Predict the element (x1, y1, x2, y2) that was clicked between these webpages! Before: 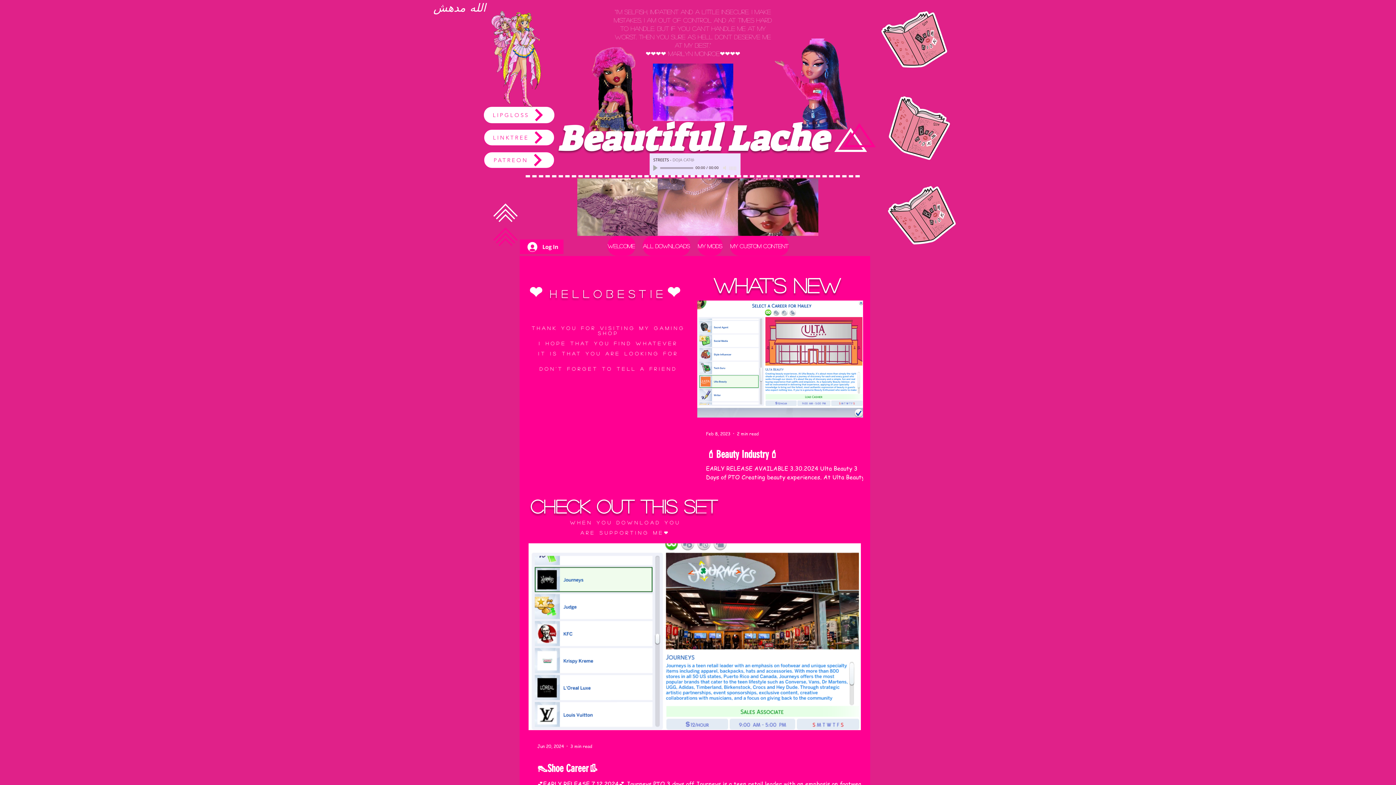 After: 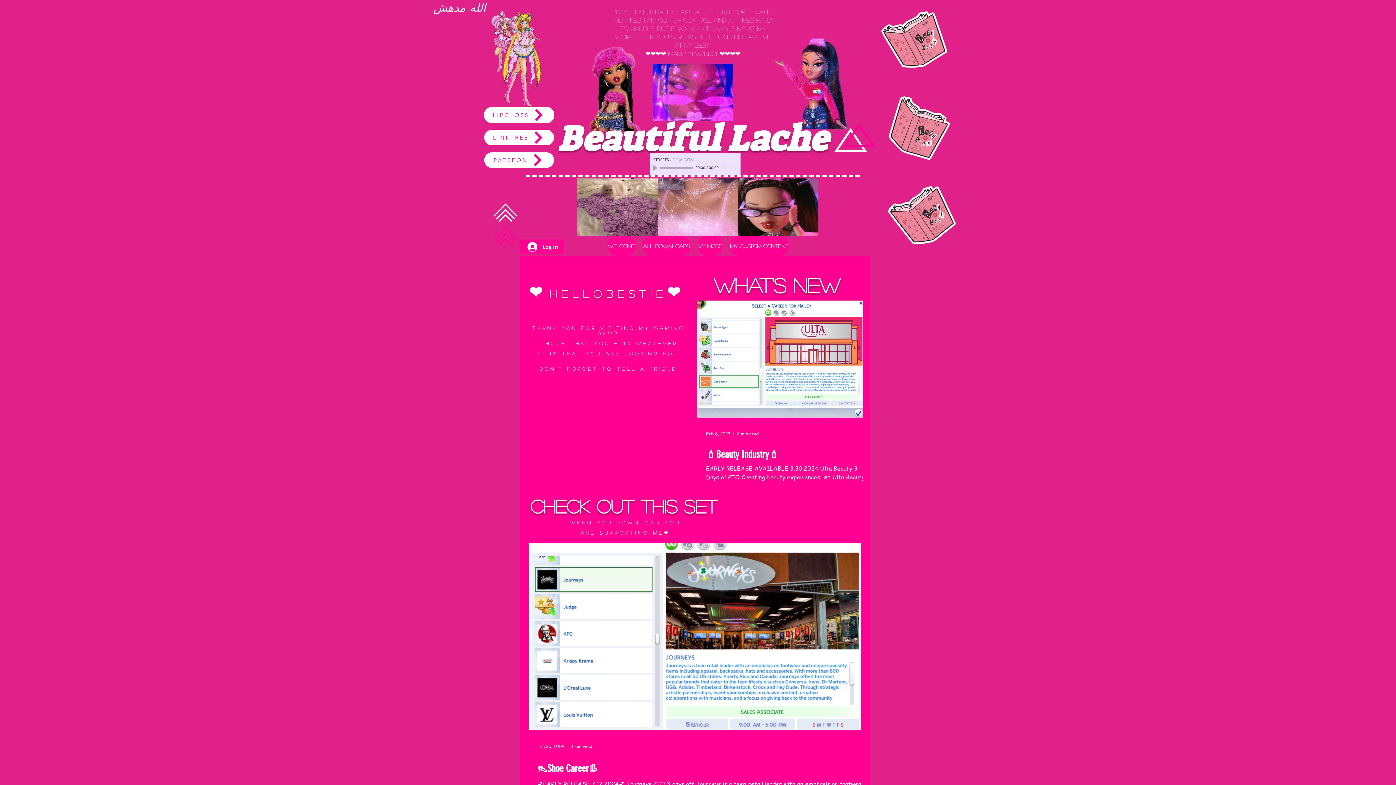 Action: bbox: (730, 236, 788, 256) label: MY CUSTOM CONTENT